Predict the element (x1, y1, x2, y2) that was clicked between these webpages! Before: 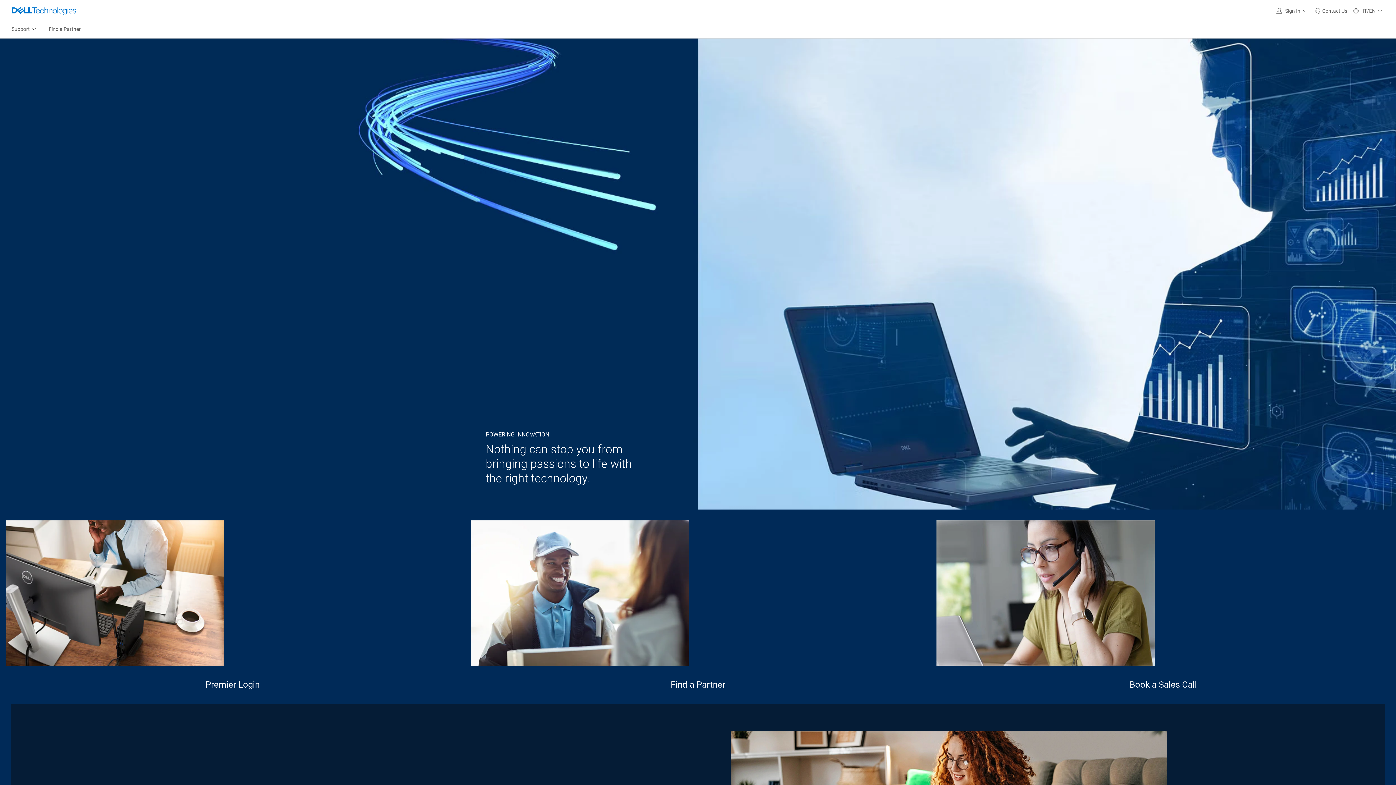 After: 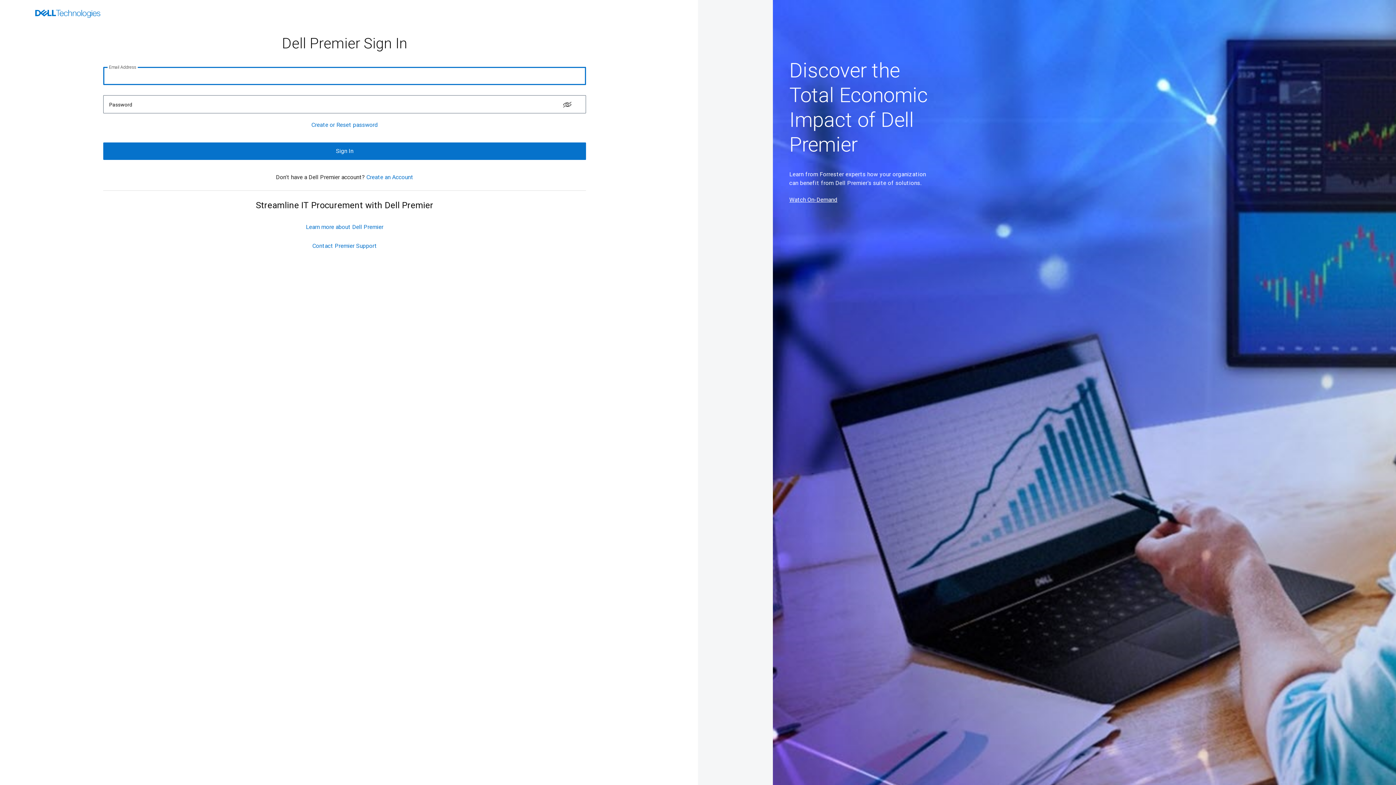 Action: bbox: (5, 520, 459, 666)